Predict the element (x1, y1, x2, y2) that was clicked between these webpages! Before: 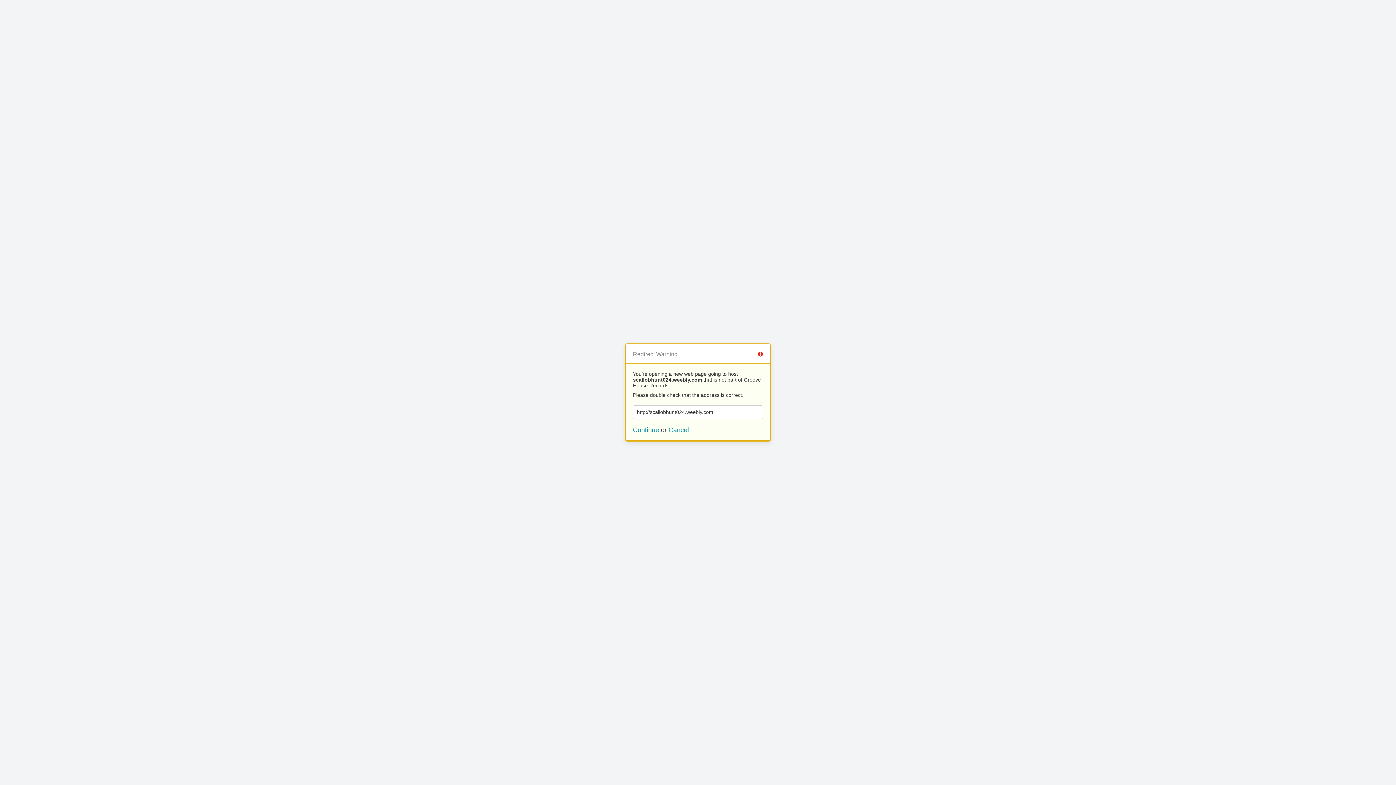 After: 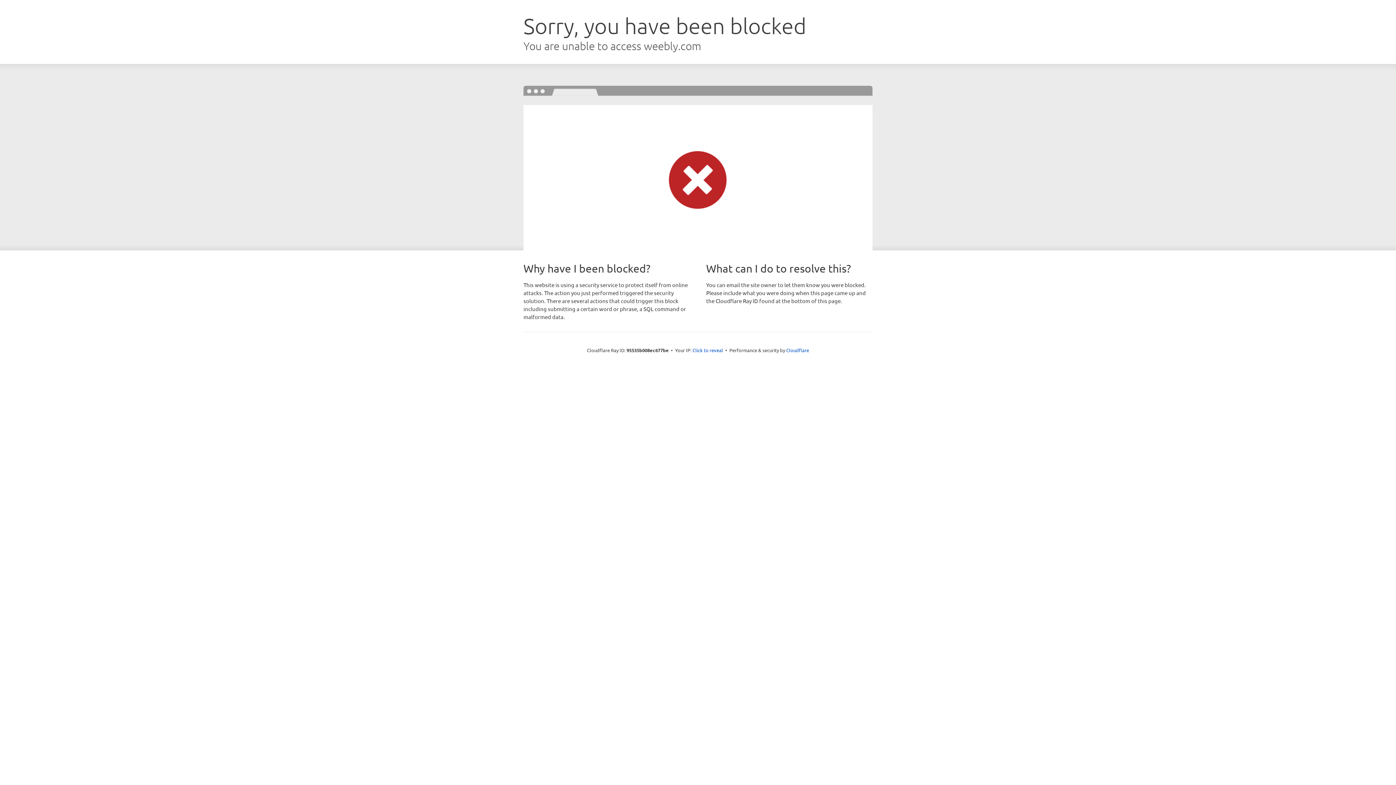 Action: label: Continue bbox: (633, 426, 659, 433)